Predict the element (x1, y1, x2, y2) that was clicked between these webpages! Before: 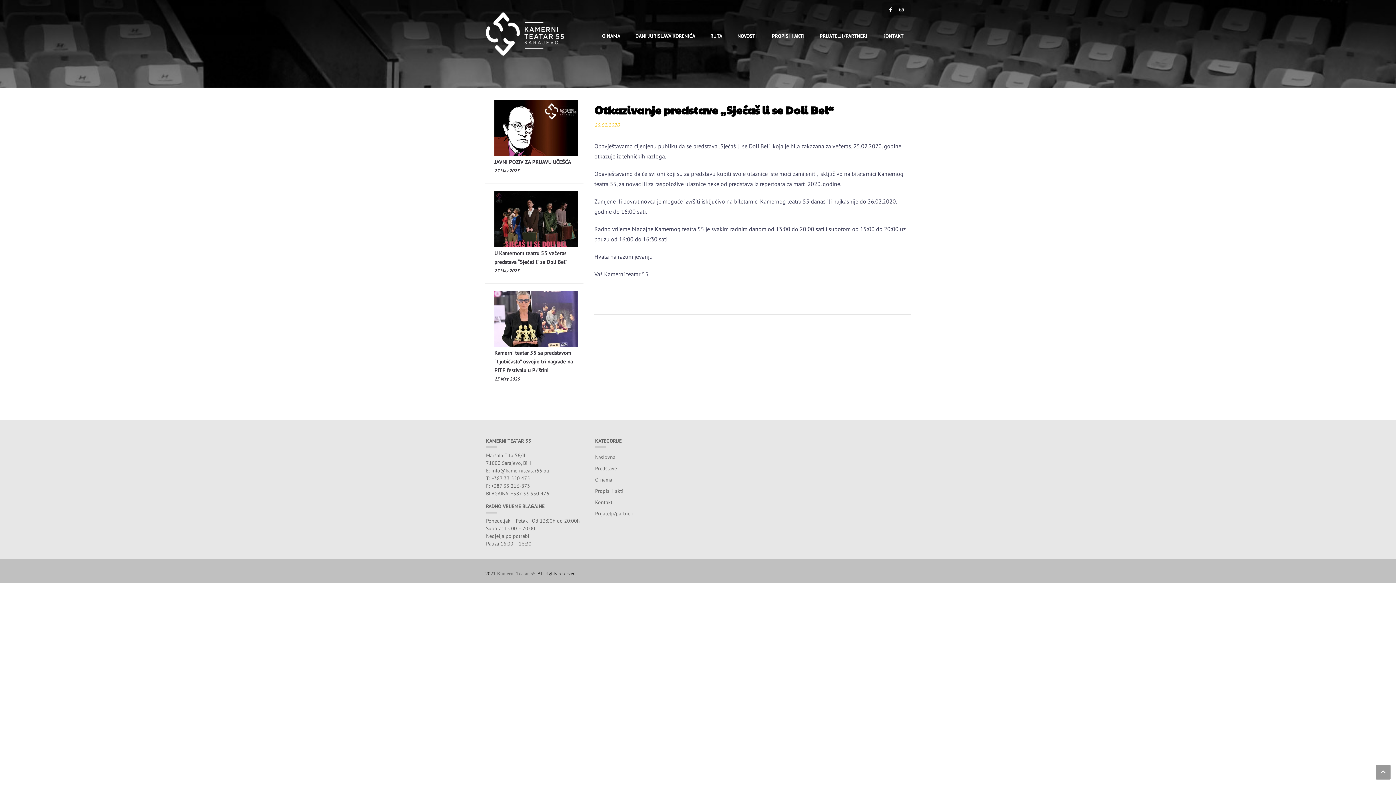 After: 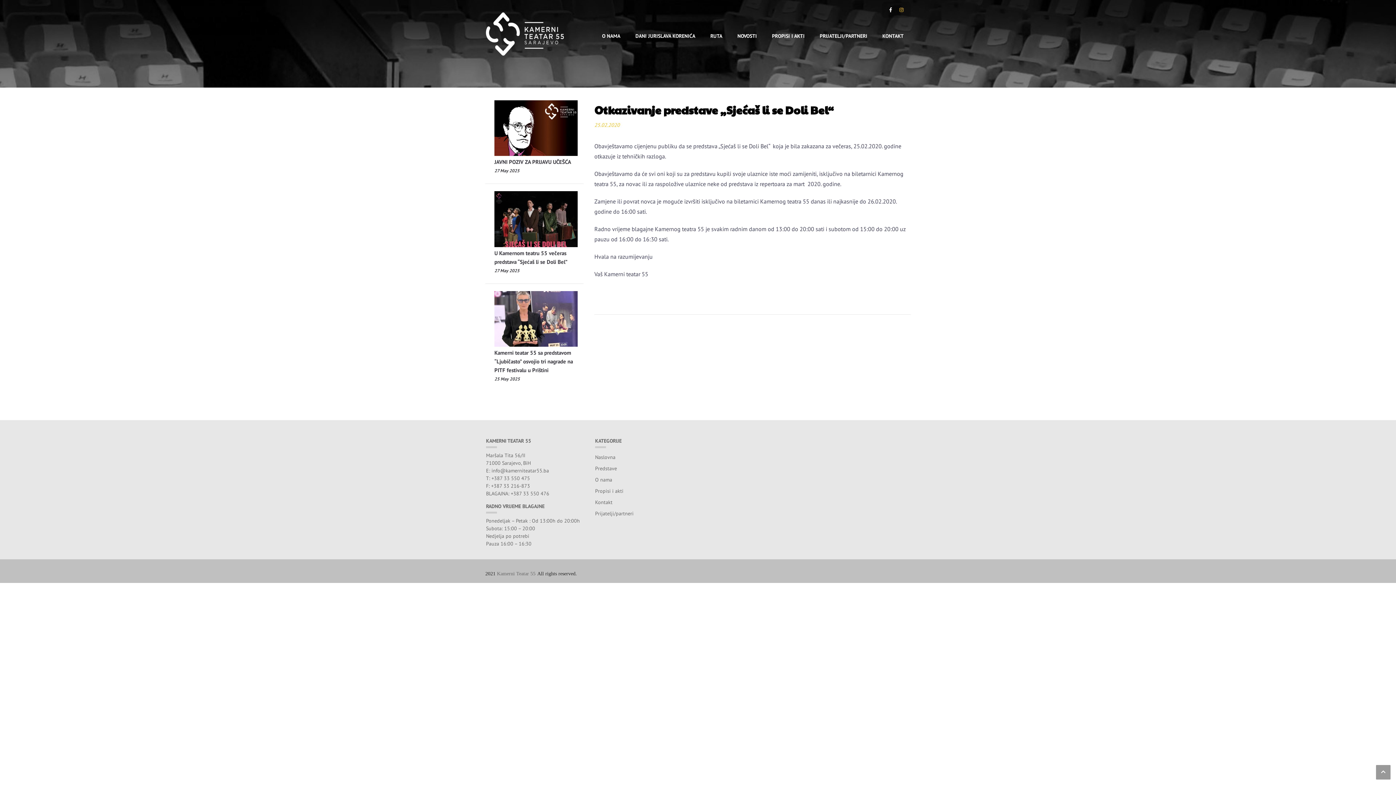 Action: bbox: (899, 6, 903, 13)